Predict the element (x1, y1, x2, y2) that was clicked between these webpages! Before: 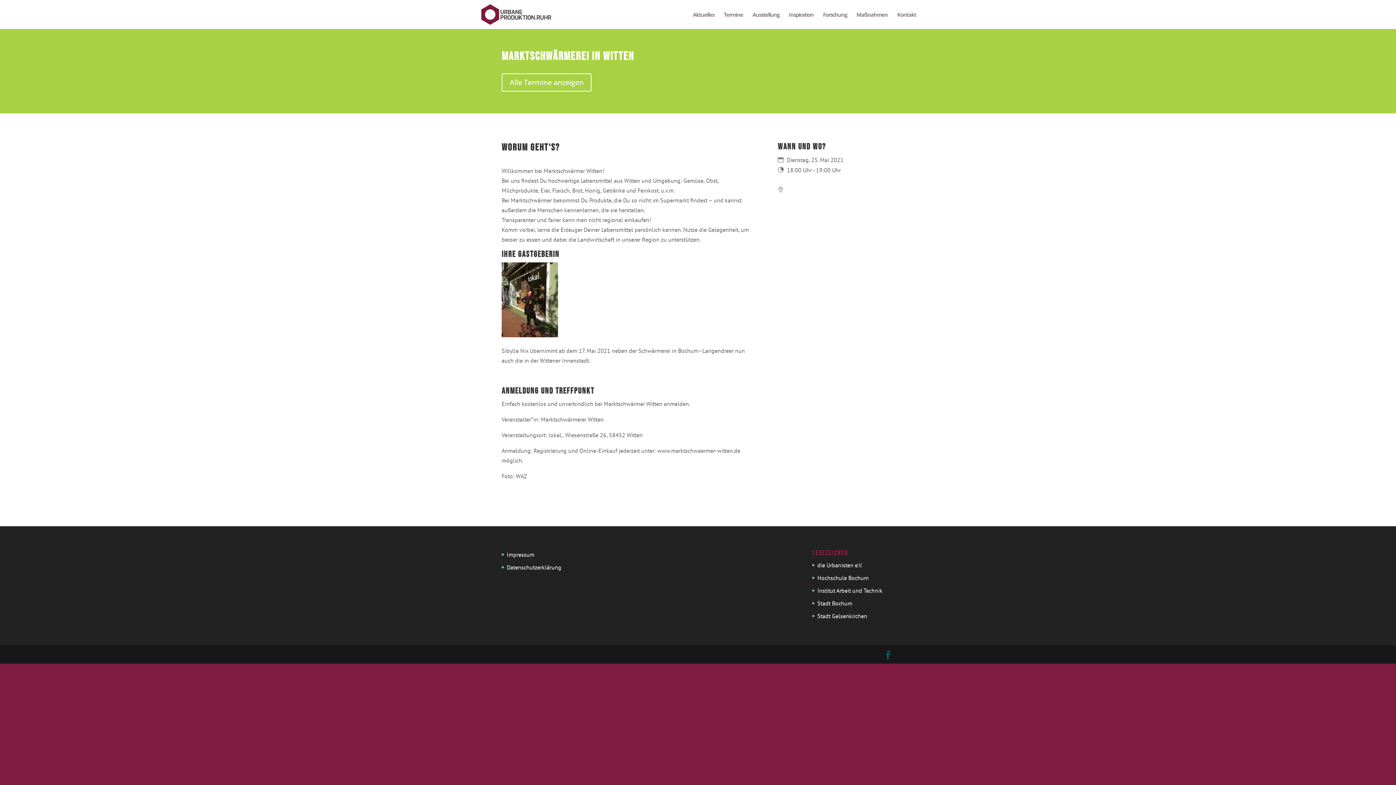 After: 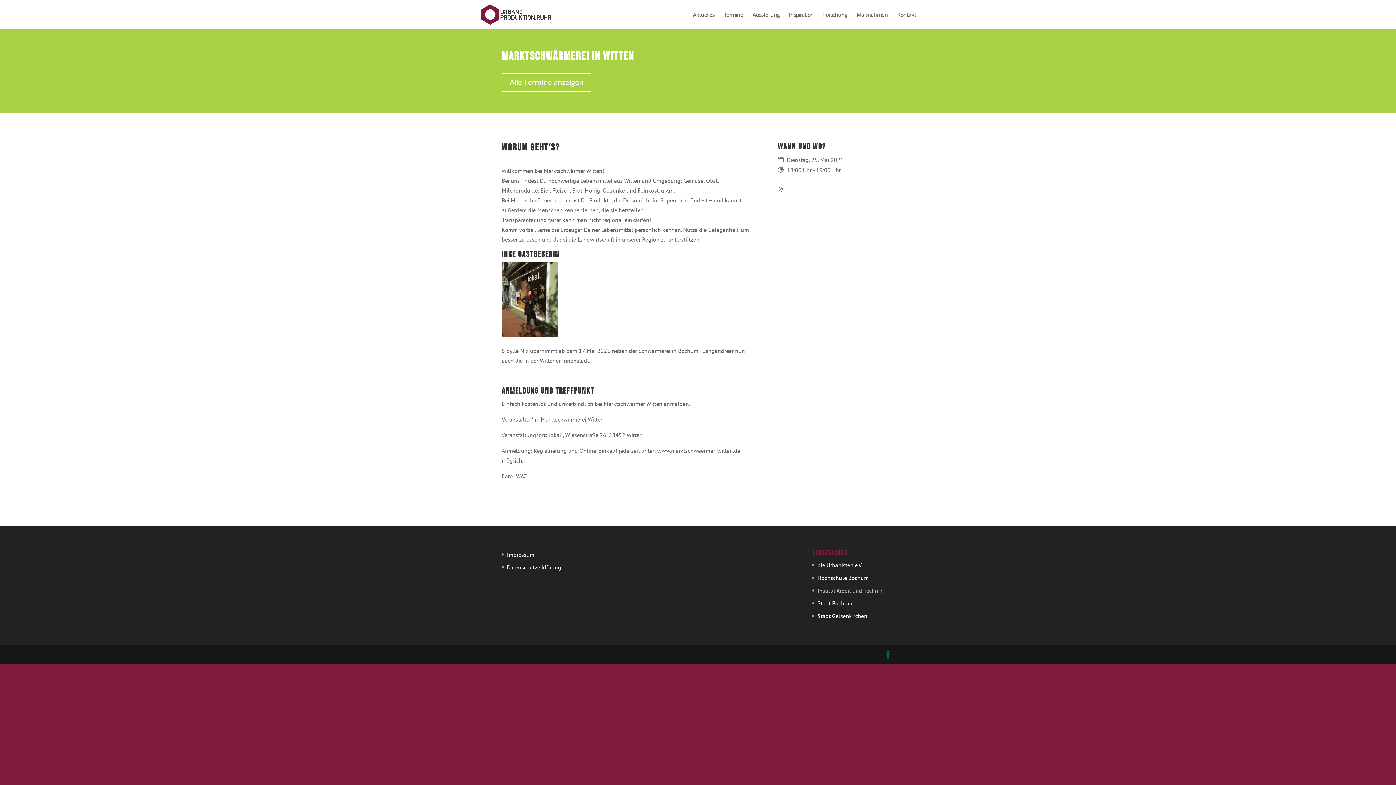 Action: label: Institut Arbeit und Technik bbox: (817, 587, 882, 594)